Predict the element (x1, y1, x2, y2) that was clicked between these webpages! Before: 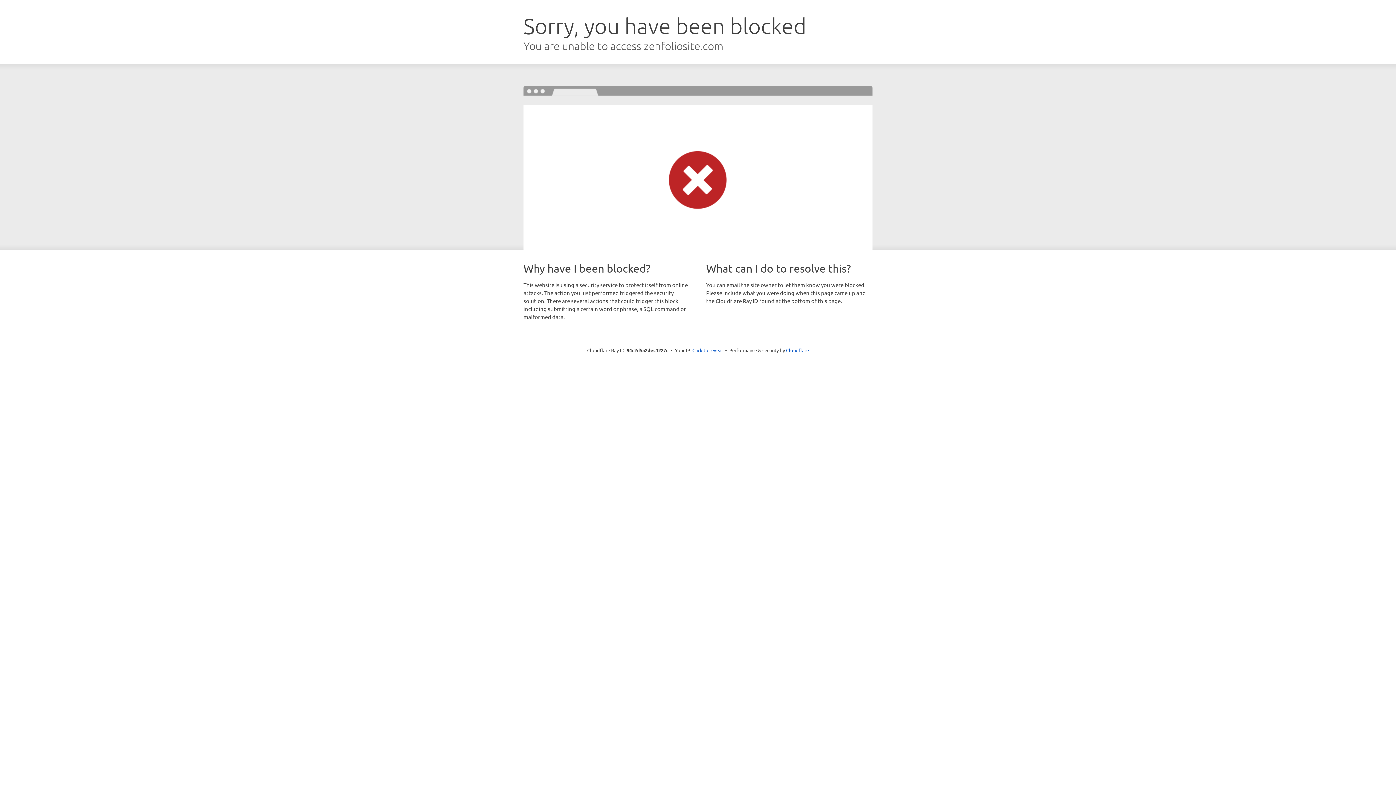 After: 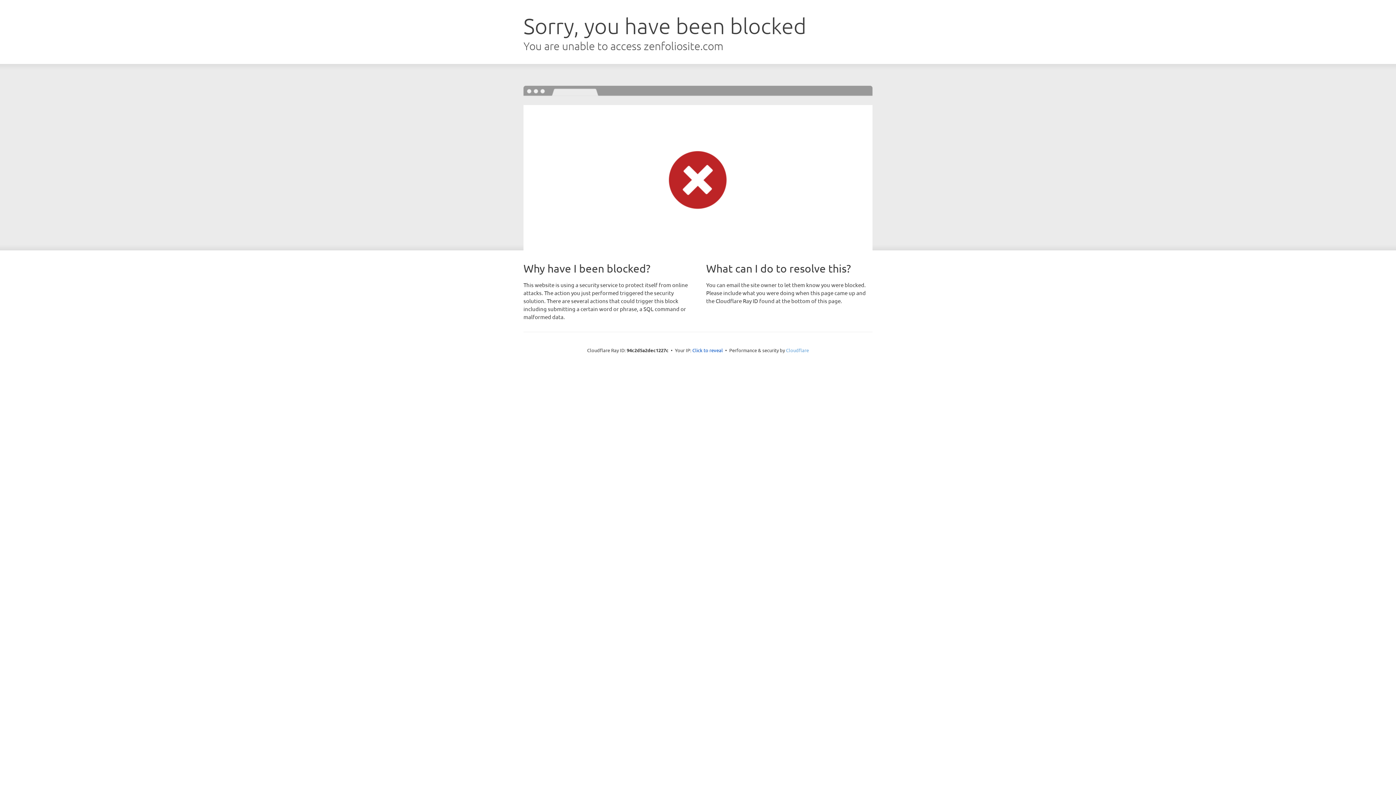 Action: bbox: (786, 347, 809, 353) label: Cloudflare